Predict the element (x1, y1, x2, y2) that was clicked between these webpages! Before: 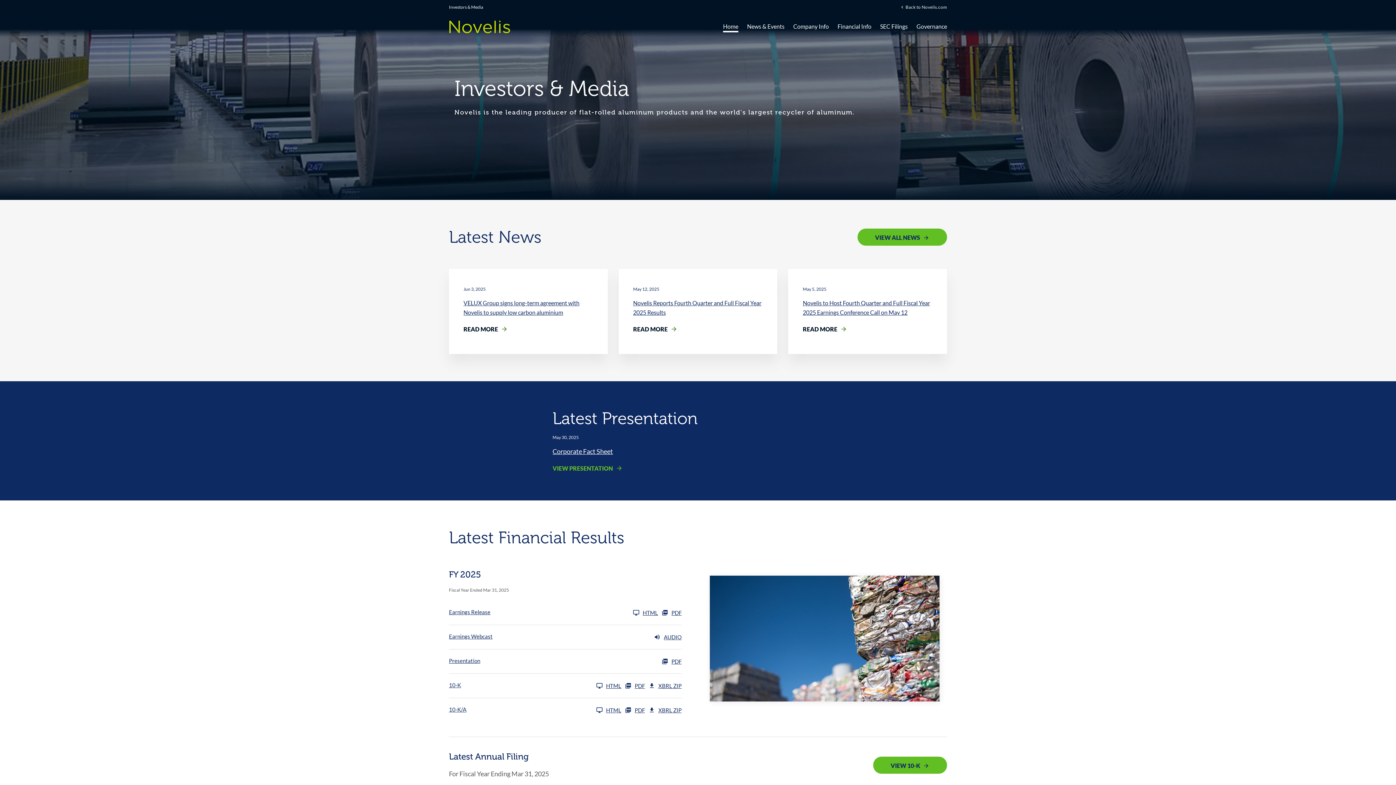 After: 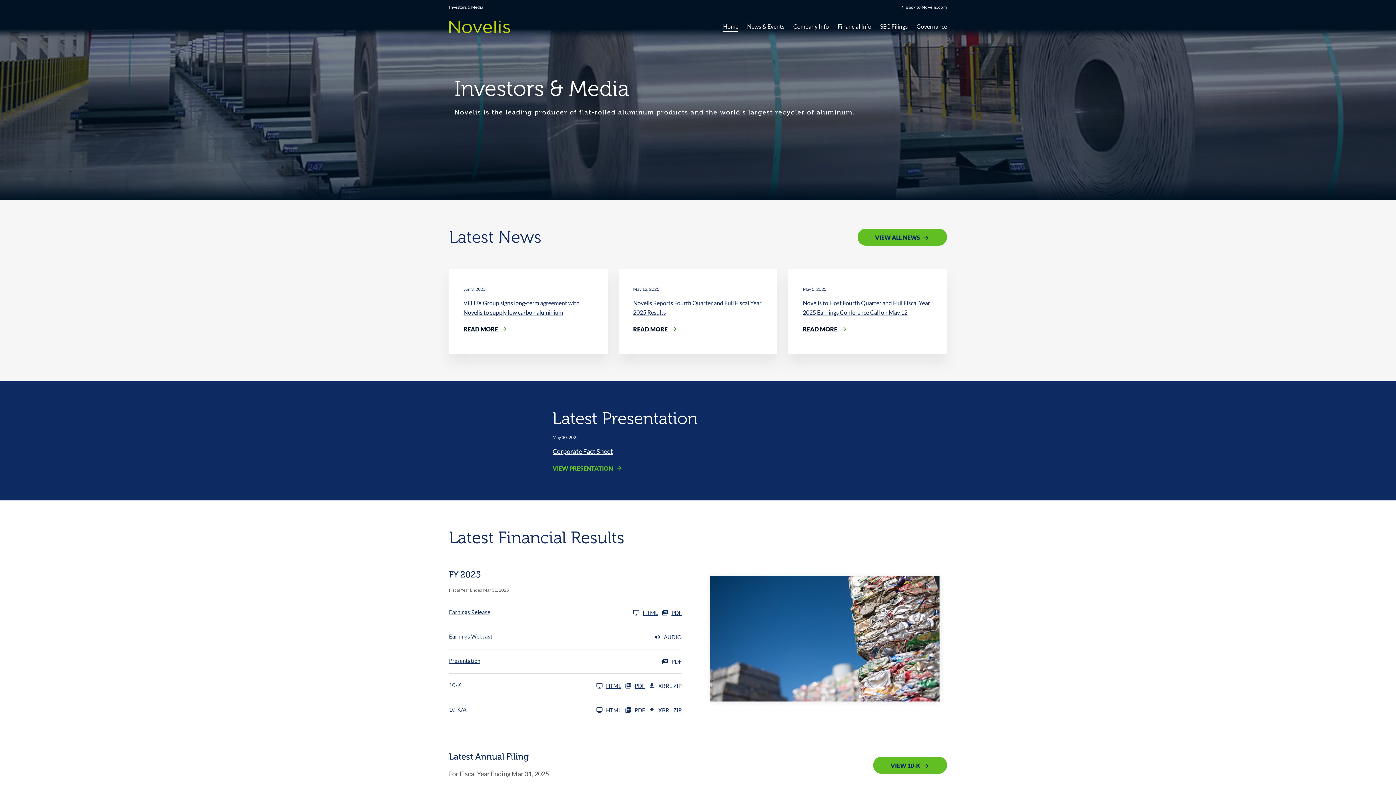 Action: bbox: (648, 682, 681, 689) label: Download Raw XBRL Zip Files of 10-K FY 2025